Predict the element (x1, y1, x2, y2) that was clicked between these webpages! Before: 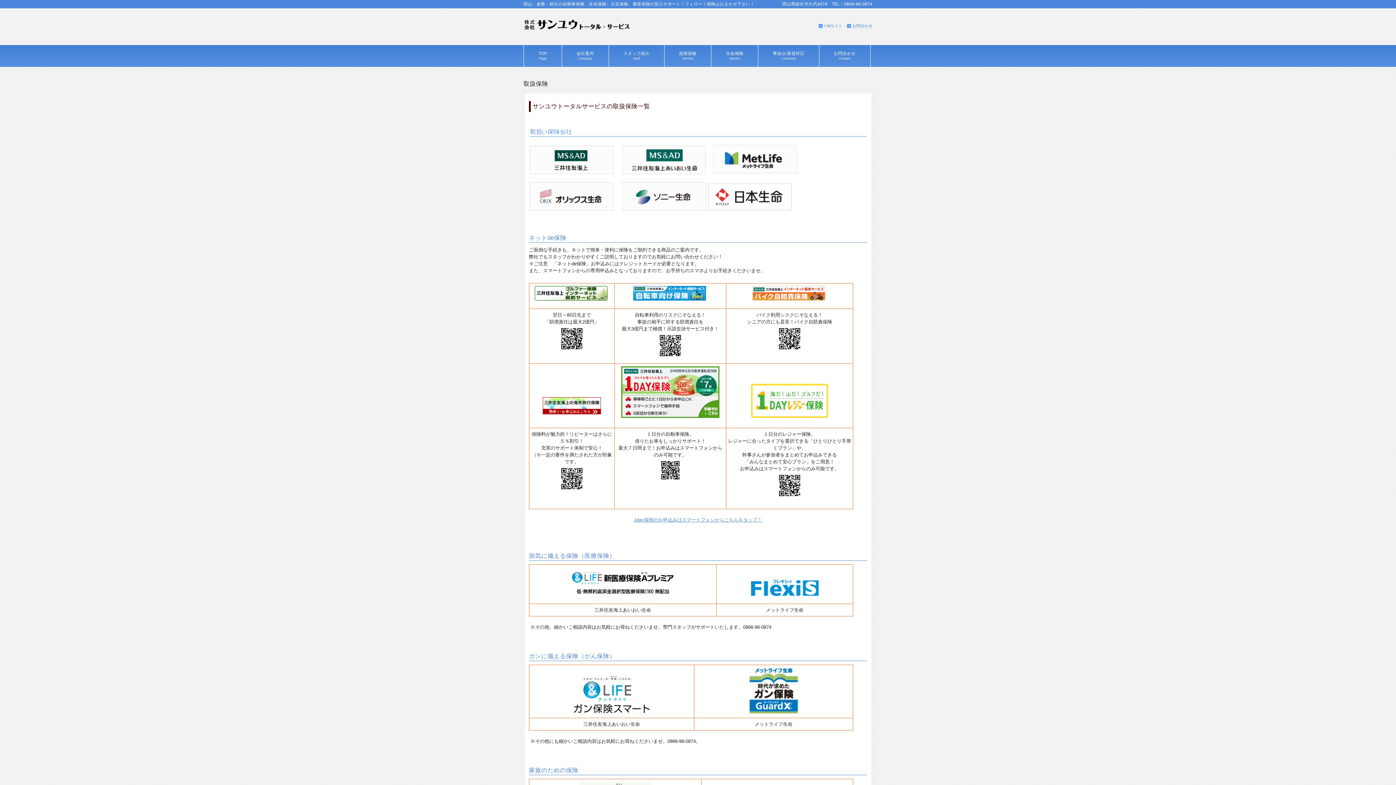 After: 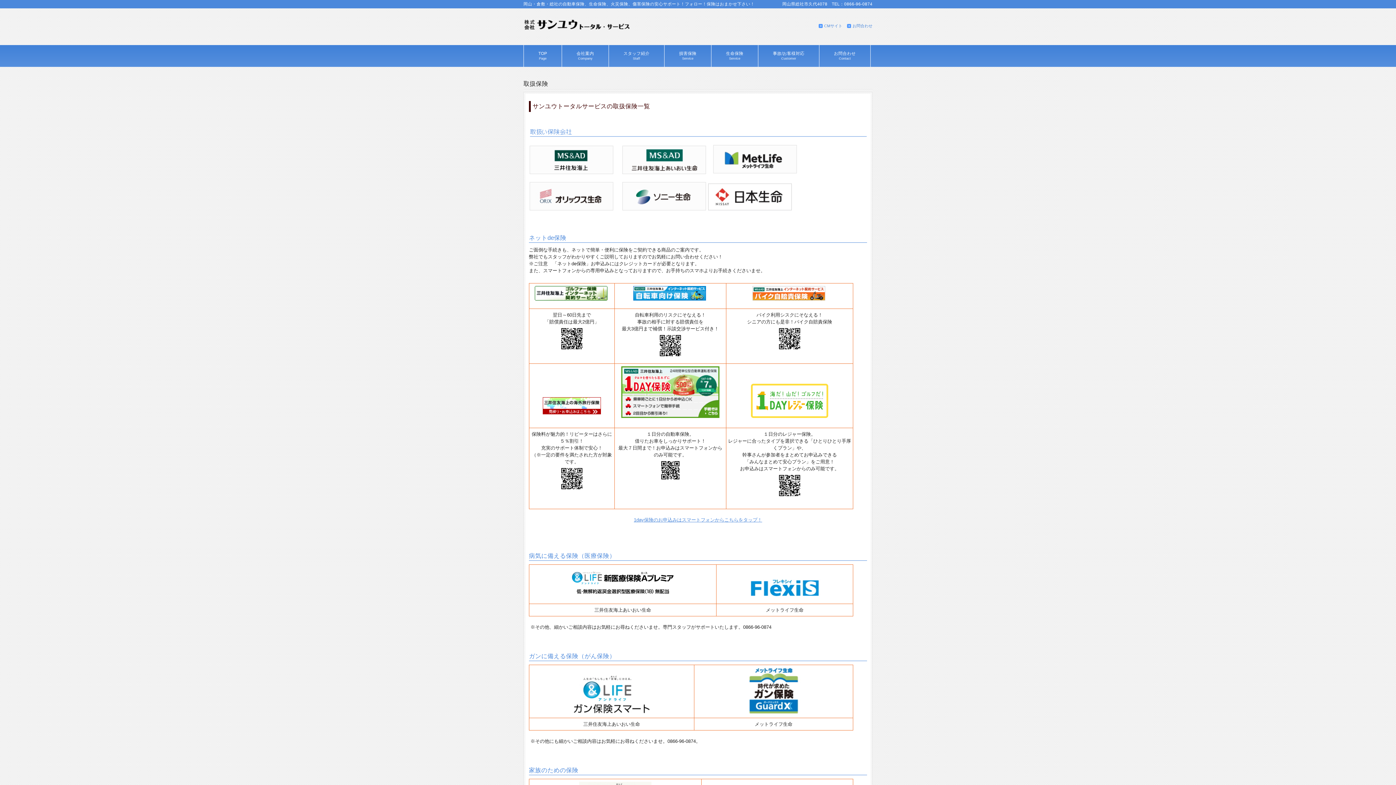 Action: bbox: (752, 299, 827, 305)